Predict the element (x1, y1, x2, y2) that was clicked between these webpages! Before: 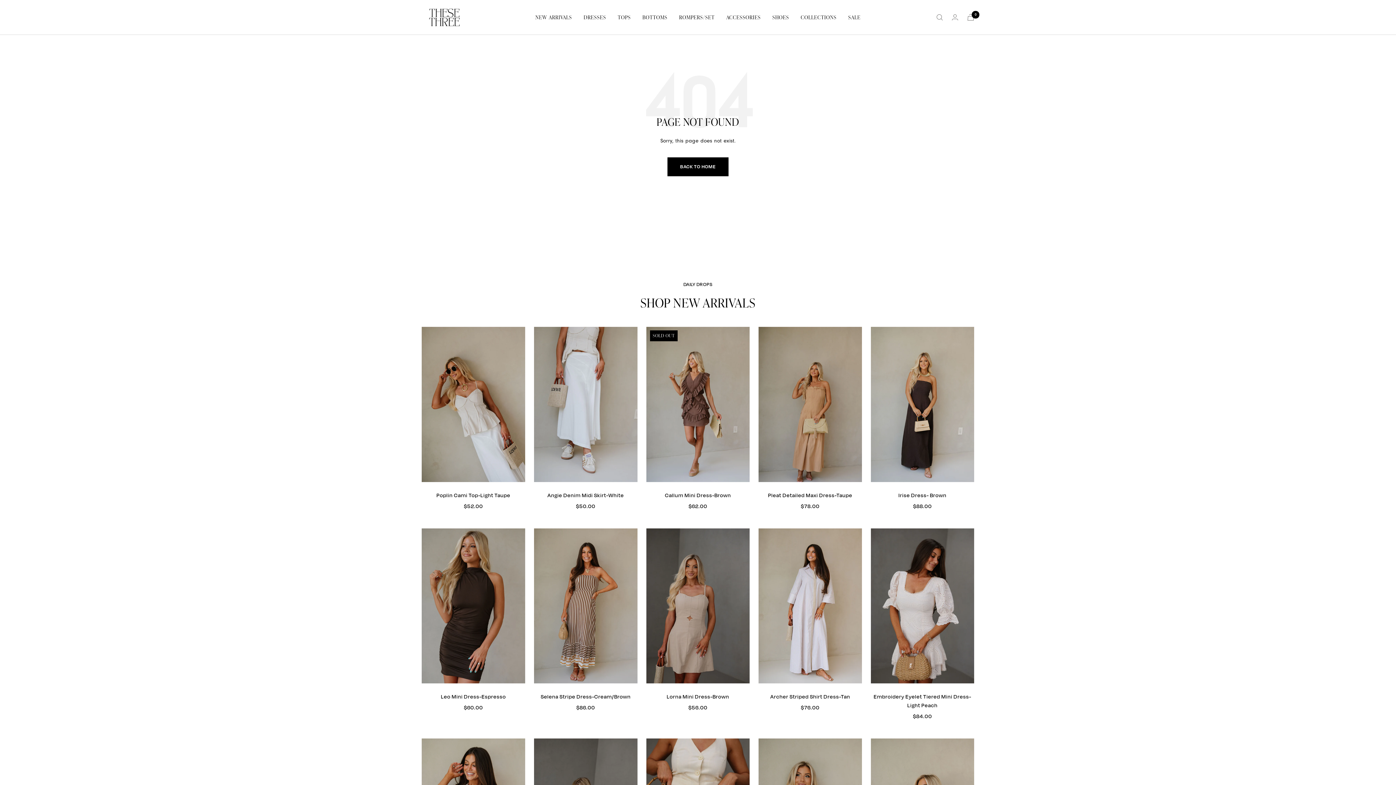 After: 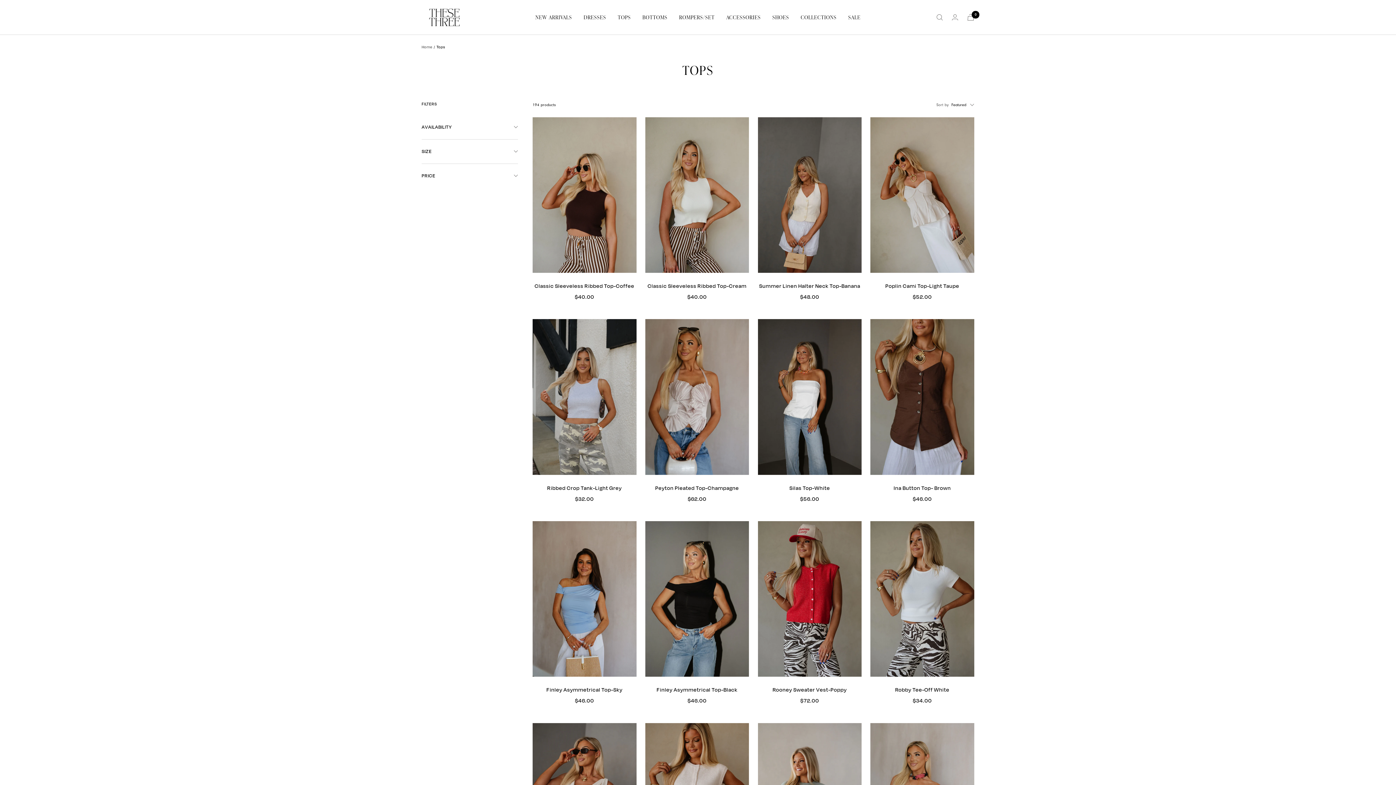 Action: bbox: (617, 12, 631, 21) label: TOPS